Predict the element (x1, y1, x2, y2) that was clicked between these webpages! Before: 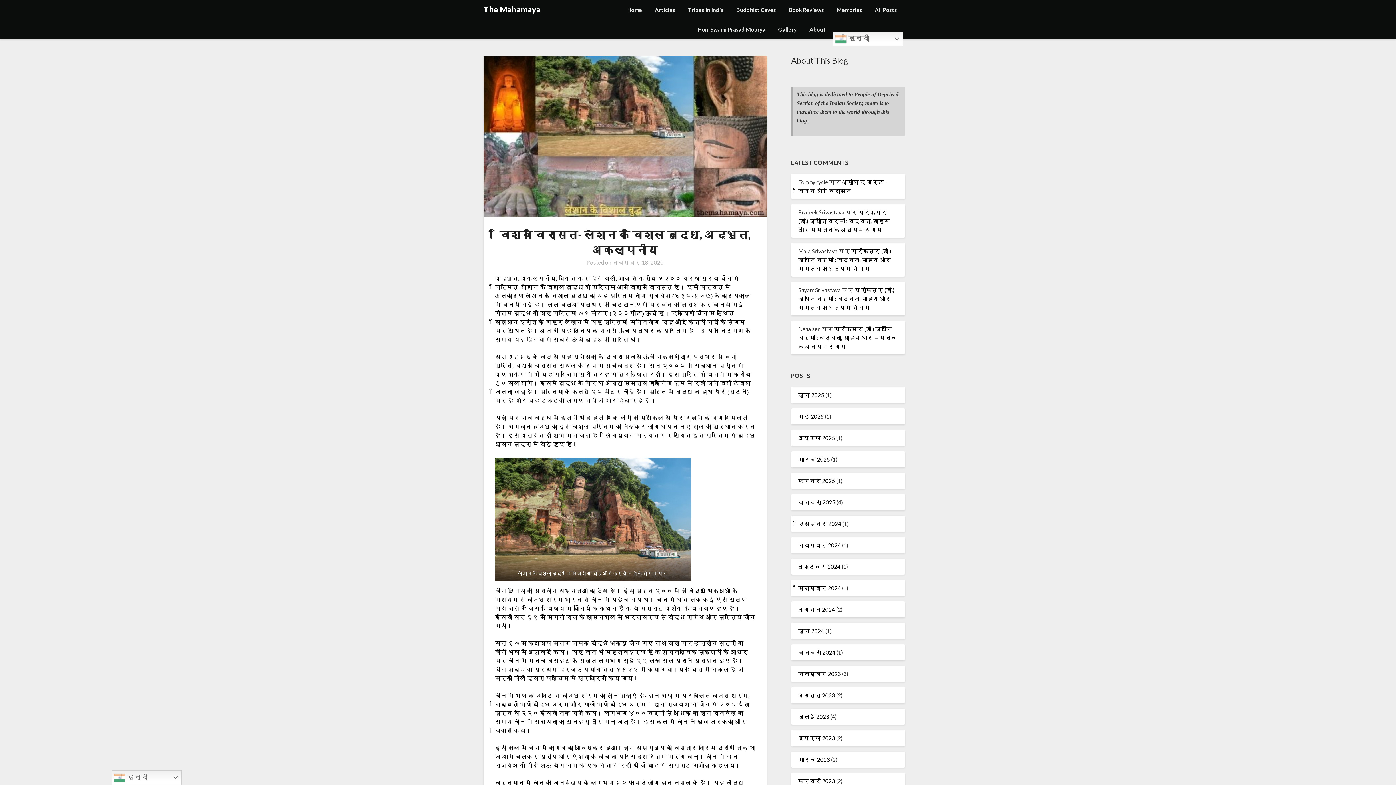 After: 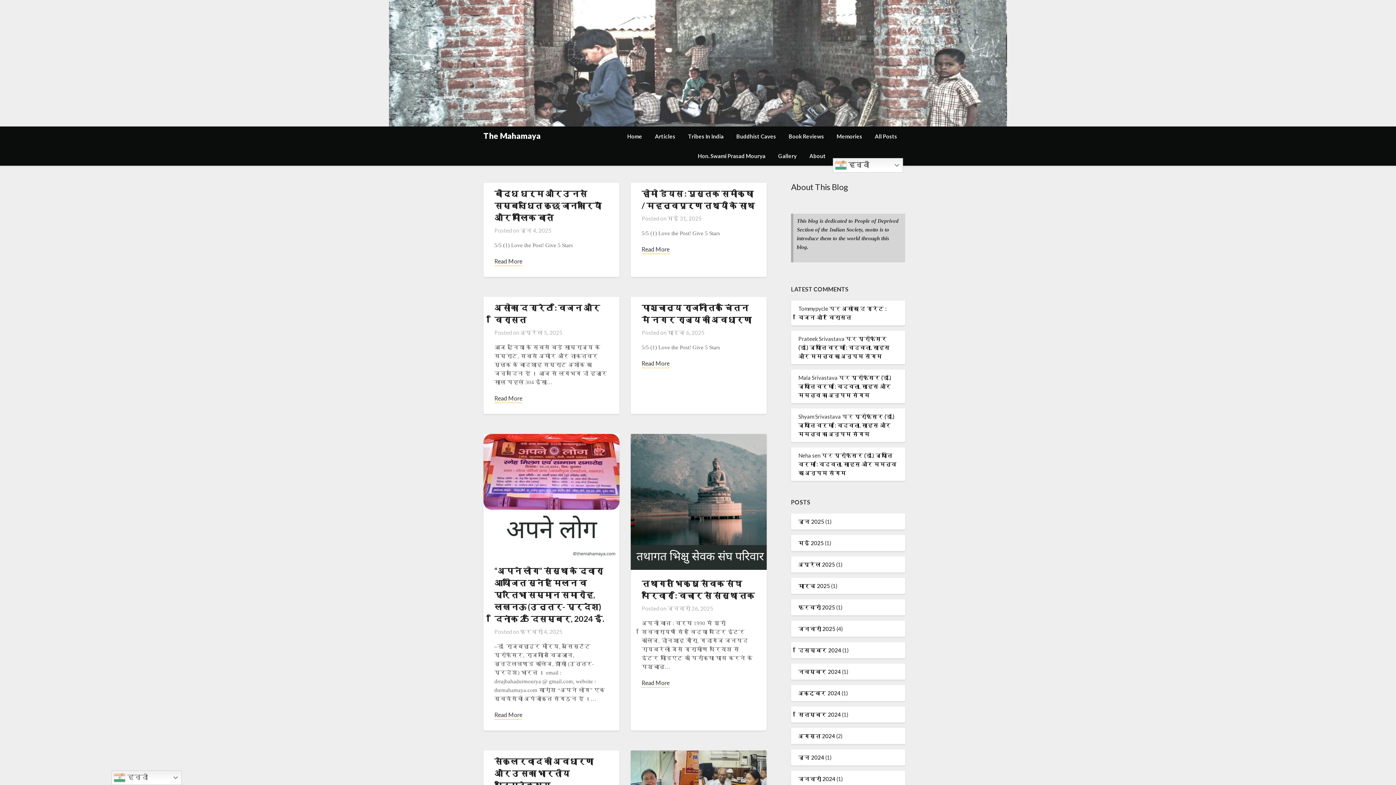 Action: label: Home bbox: (622, 0, 648, 19)